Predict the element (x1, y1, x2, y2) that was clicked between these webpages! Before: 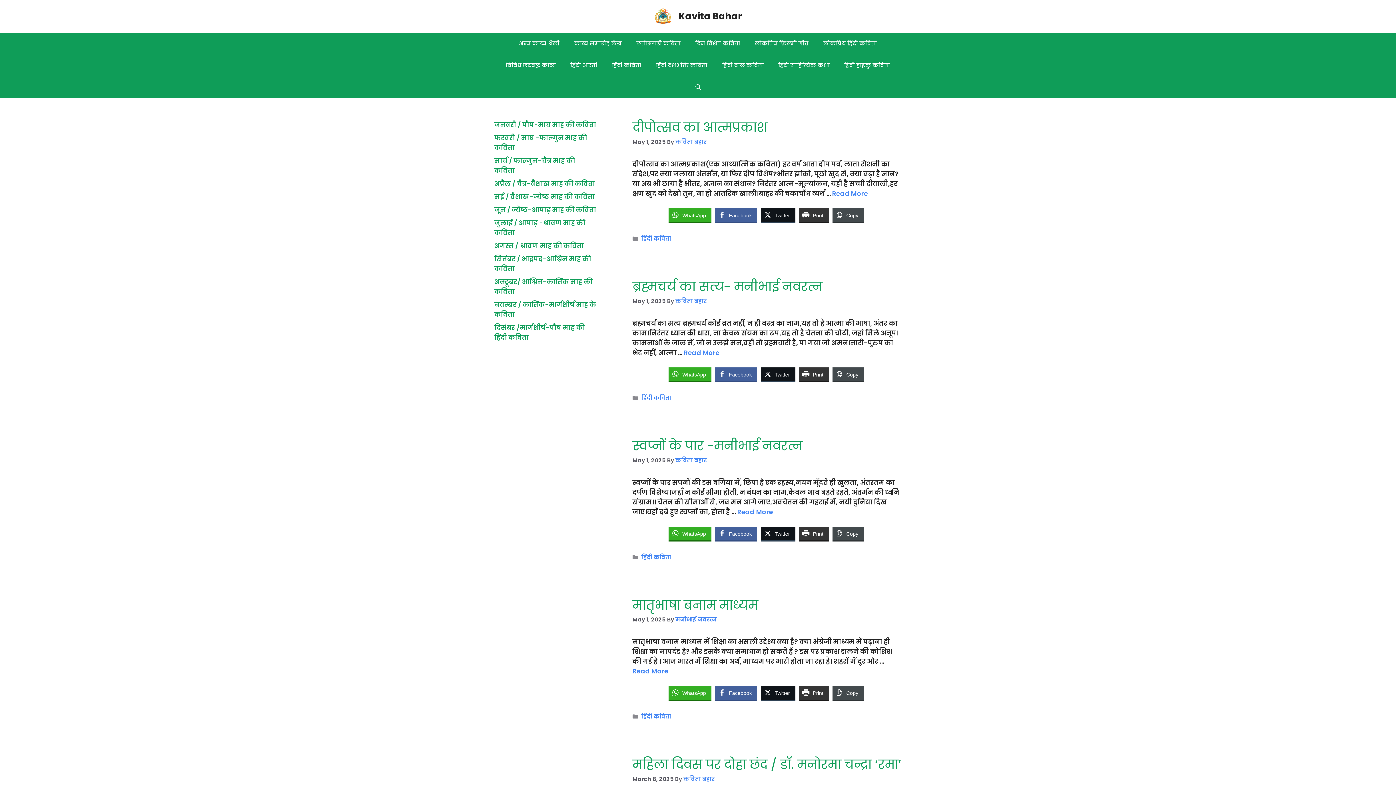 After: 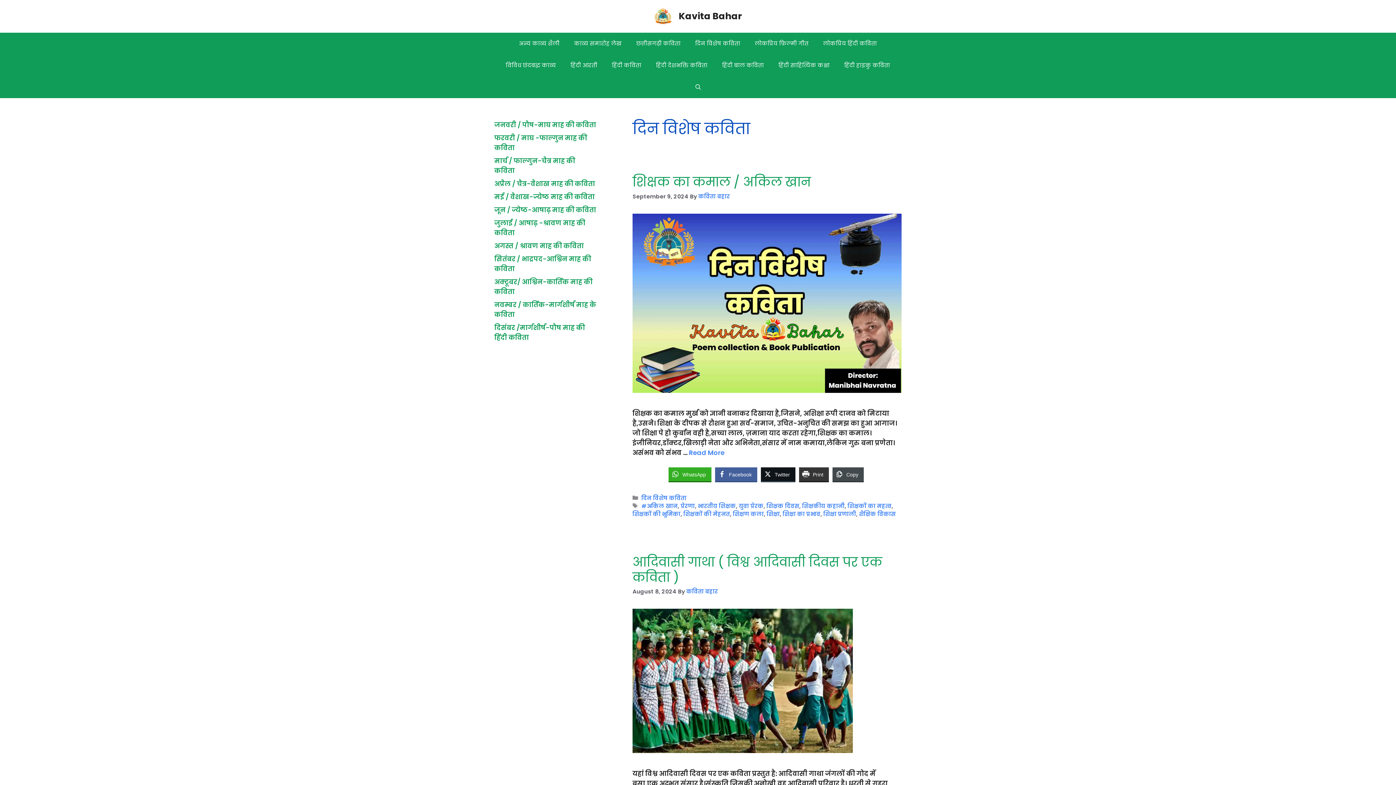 Action: label: दिन विशेष कविता bbox: (688, 32, 747, 54)